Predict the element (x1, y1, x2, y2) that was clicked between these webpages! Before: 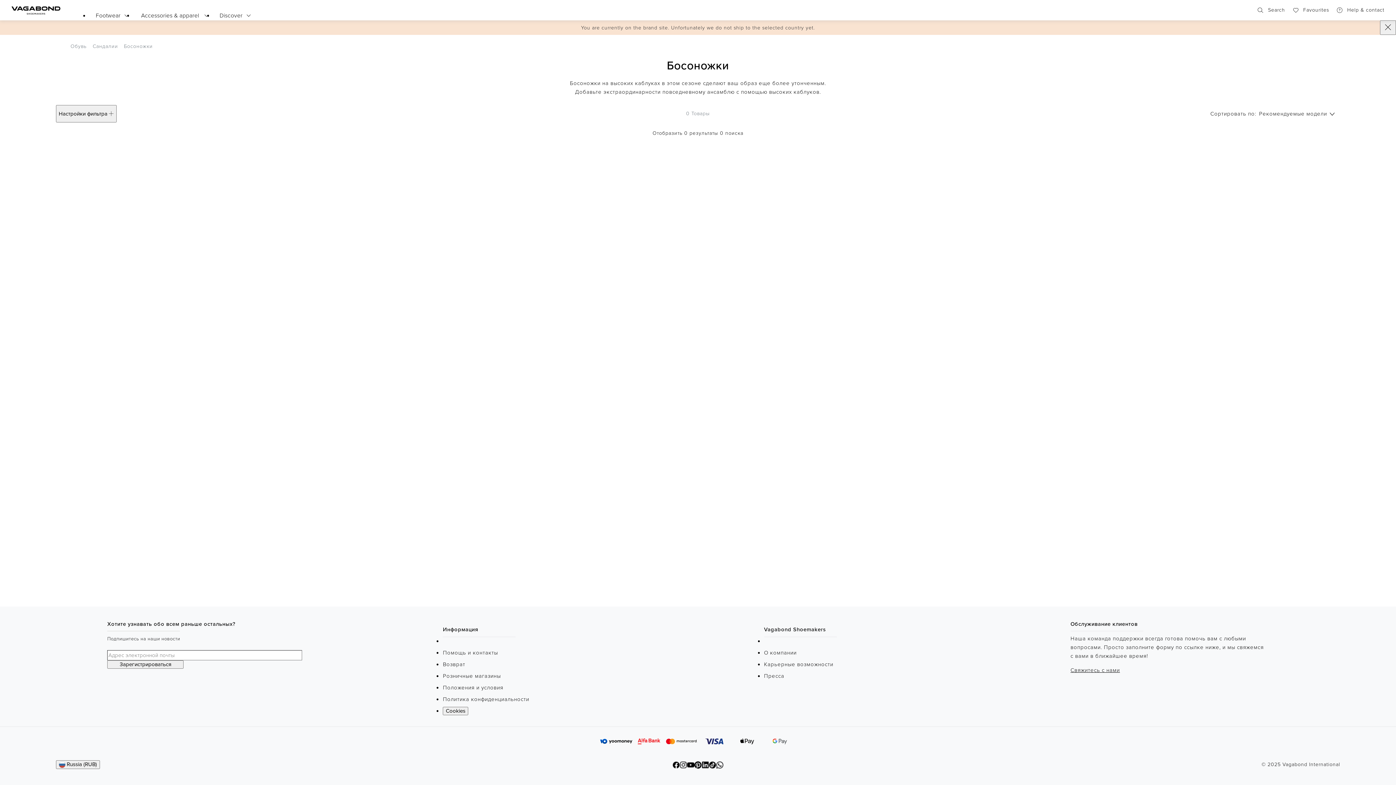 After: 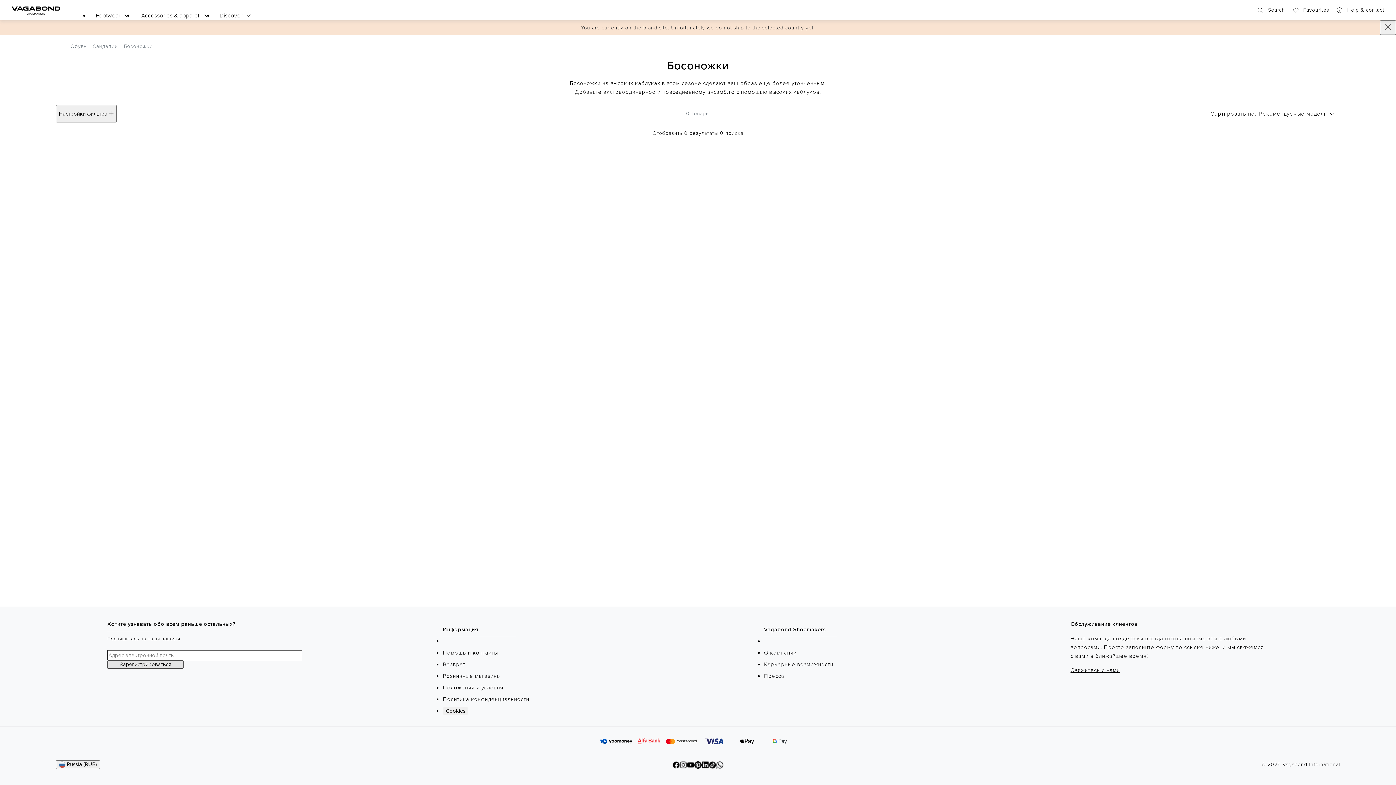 Action: bbox: (107, 660, 183, 668) label: Зарегистрироваться